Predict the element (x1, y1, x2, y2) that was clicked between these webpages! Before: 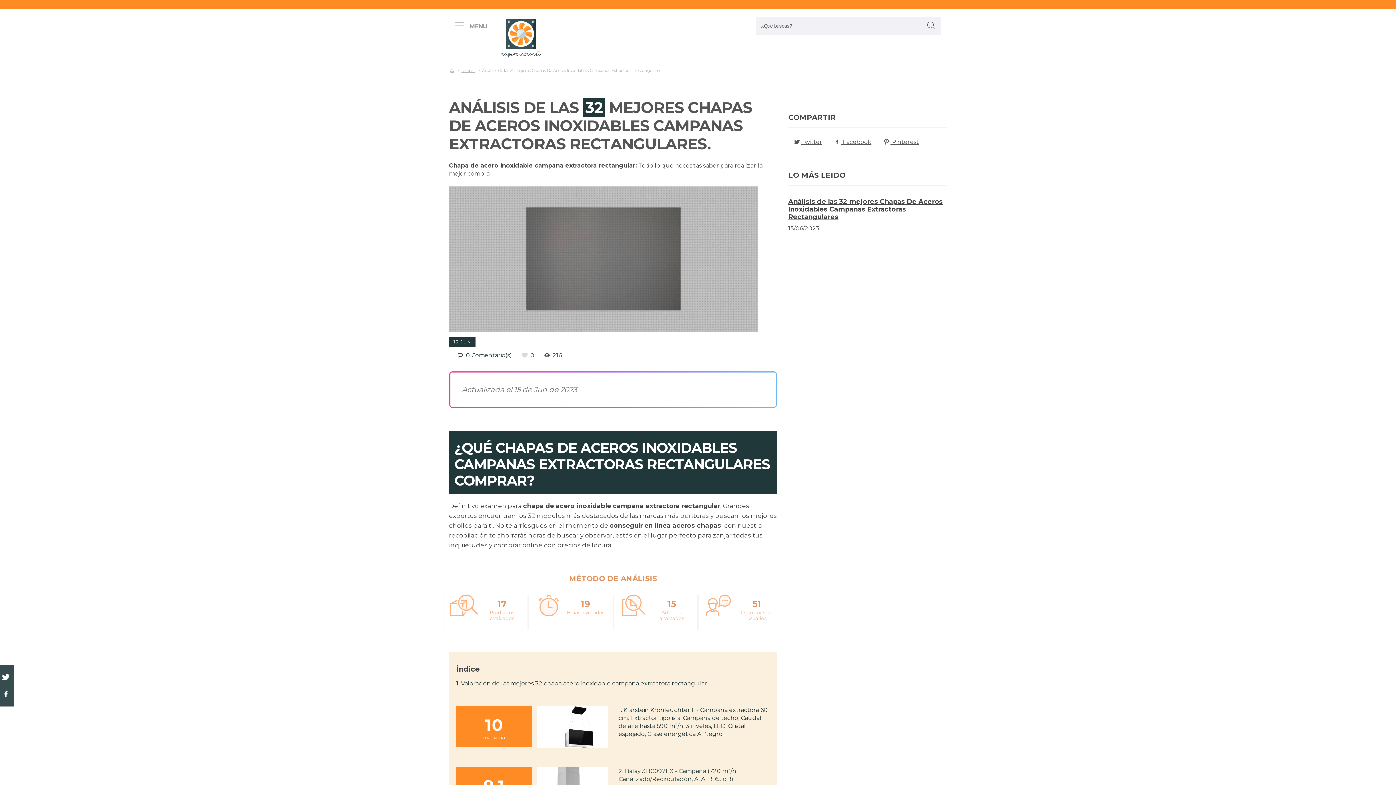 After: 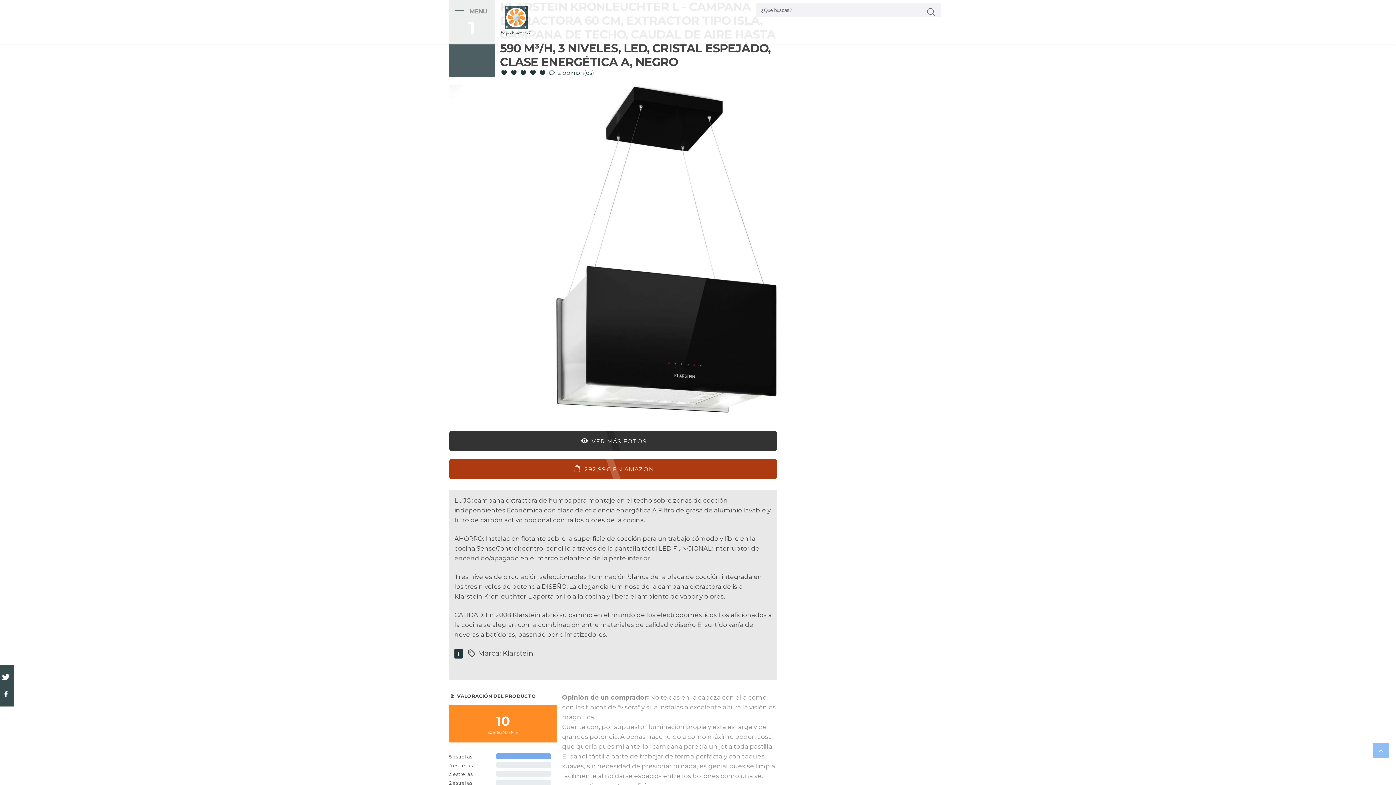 Action: label: 10
SOBRESALIENTE
1. Klarstein Kronleuchter L - Campana extractora 60 cm, Extractor tipo isla, Campana de techo, Caudal de aire hasta 590 m³/h, 3 niveles, LED, Cristal espejado, Clase energética A, Negro bbox: (456, 697, 770, 754)